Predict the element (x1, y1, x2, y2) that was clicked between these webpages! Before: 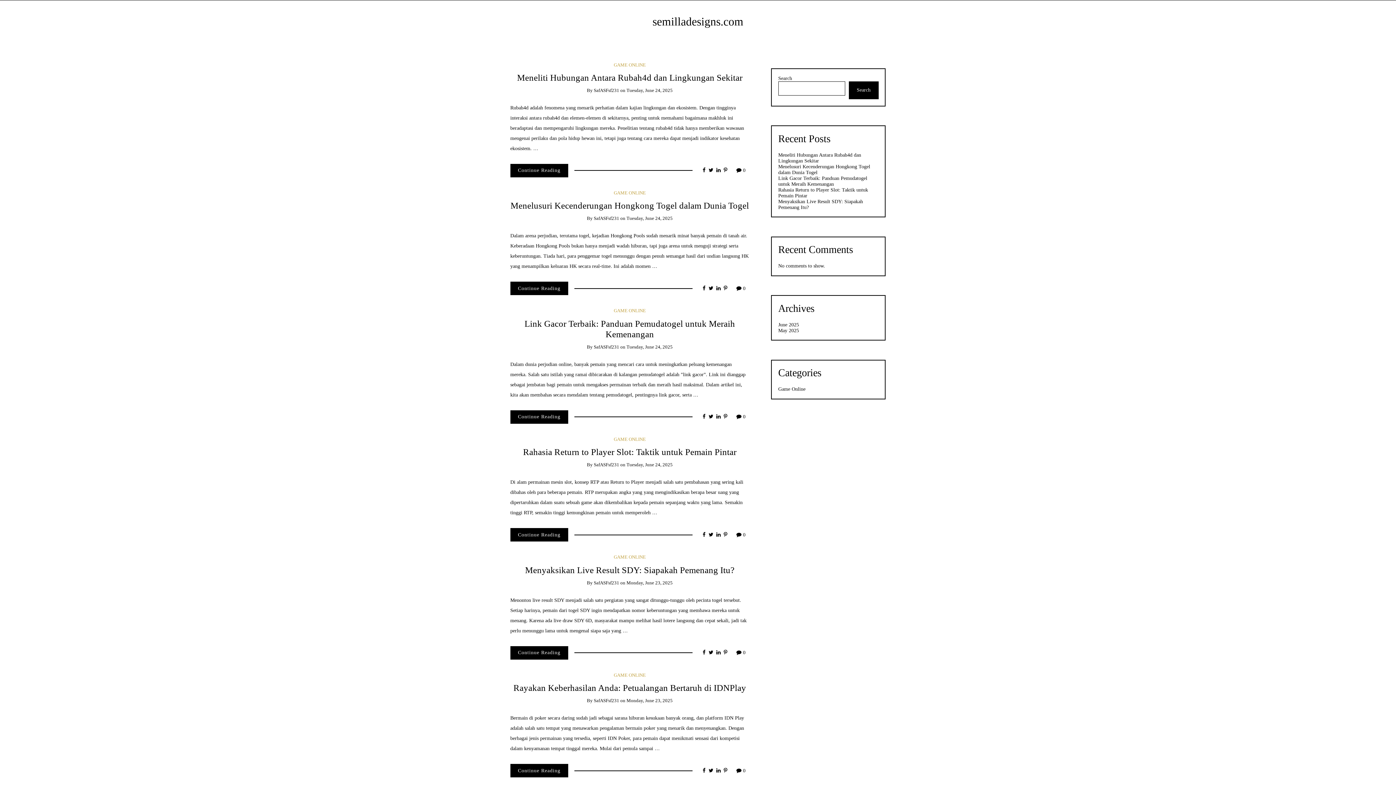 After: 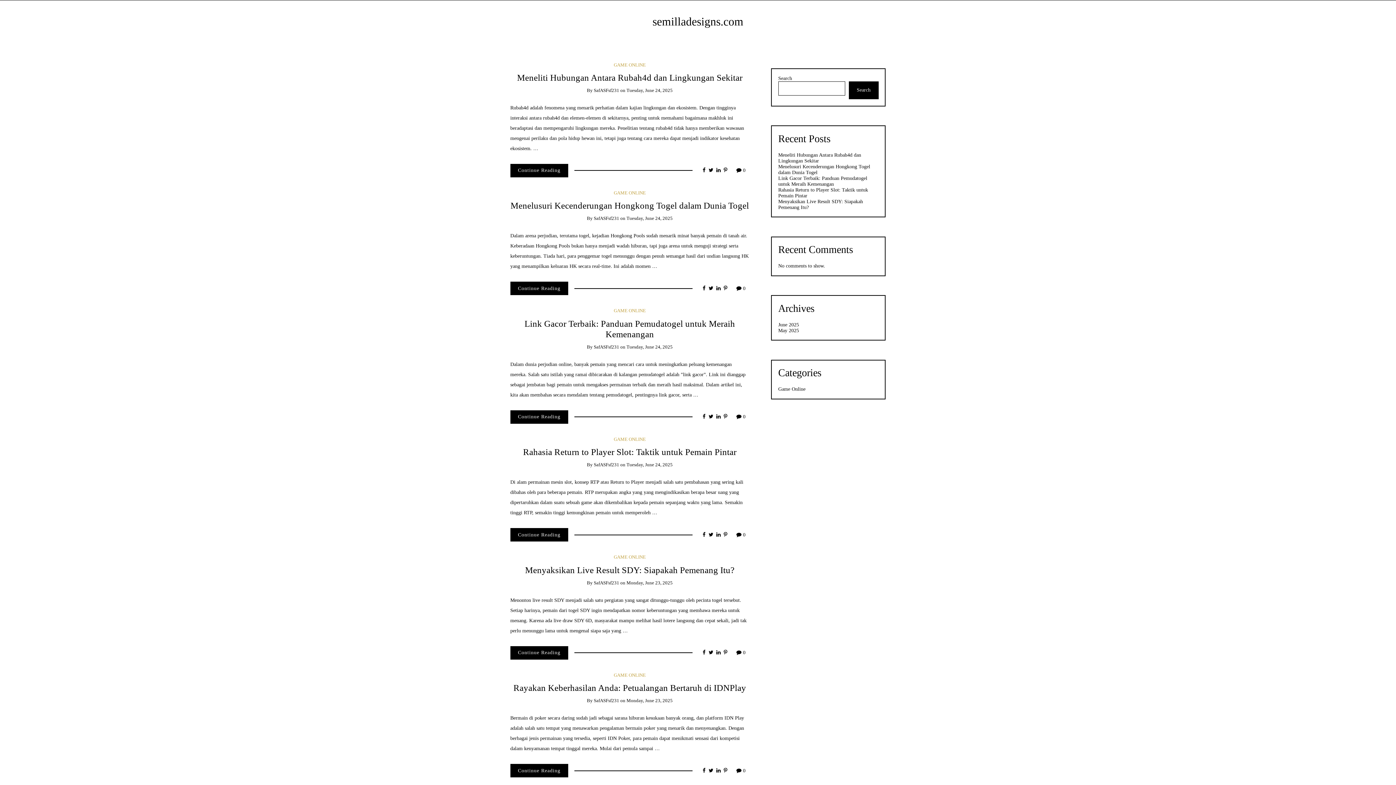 Action: bbox: (716, 532, 720, 538)